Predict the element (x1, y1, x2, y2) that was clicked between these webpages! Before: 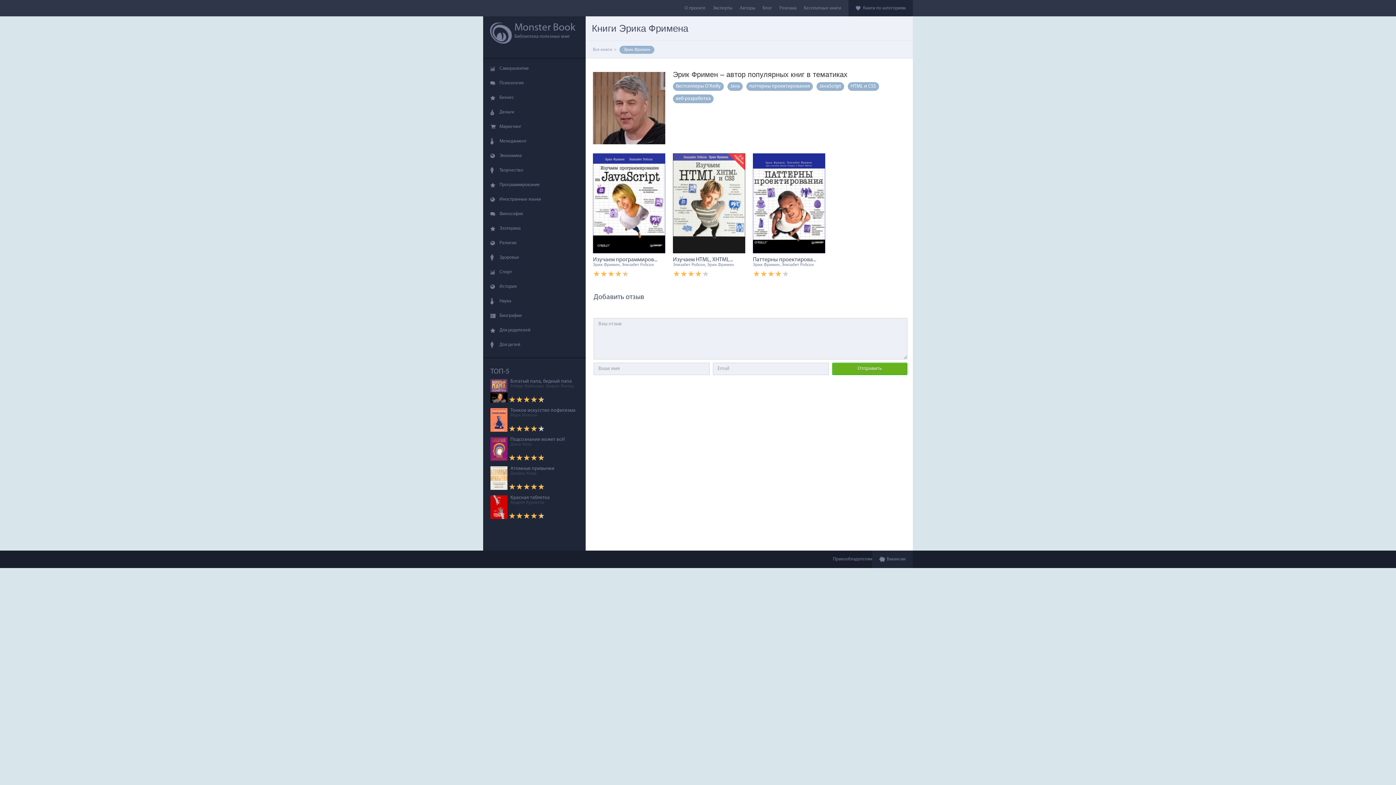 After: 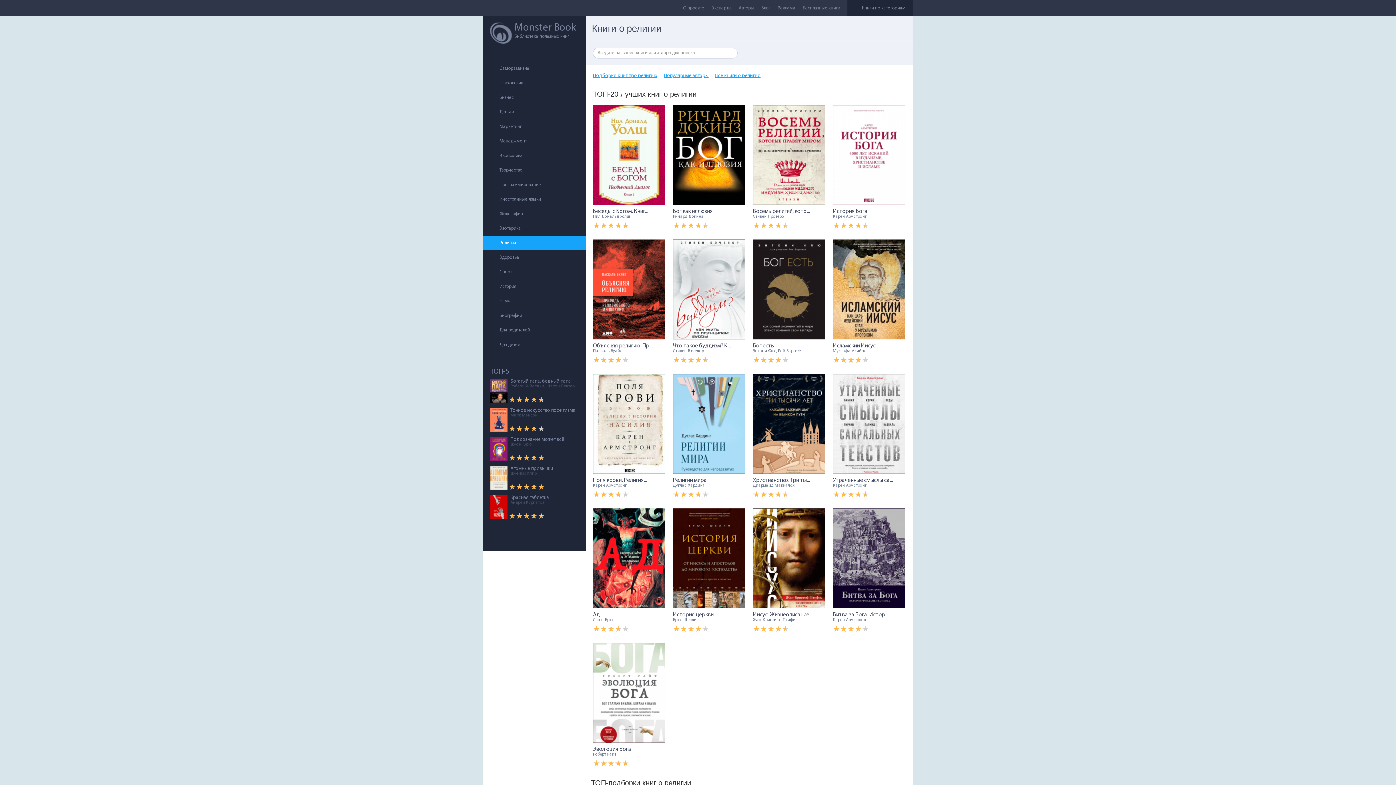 Action: label: Религия bbox: (483, 236, 585, 250)